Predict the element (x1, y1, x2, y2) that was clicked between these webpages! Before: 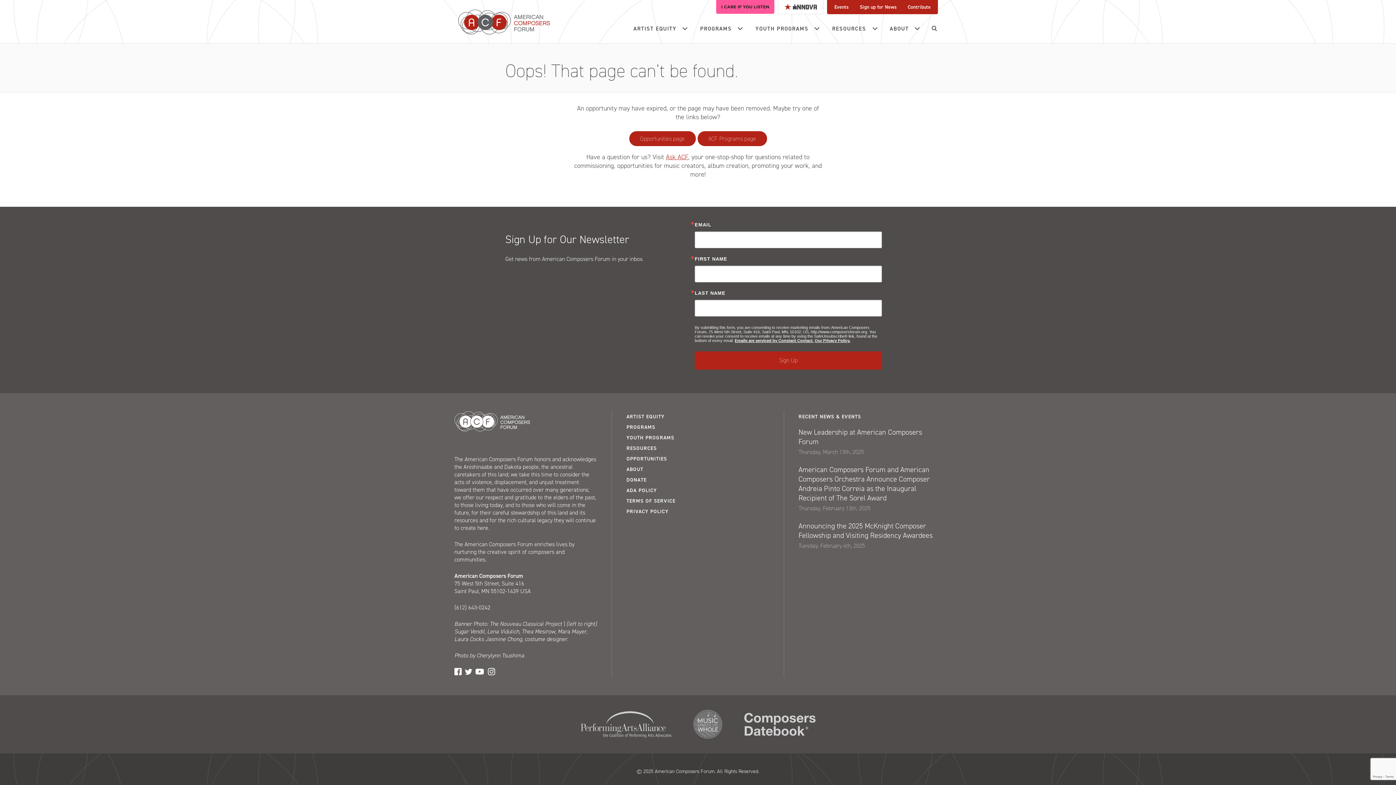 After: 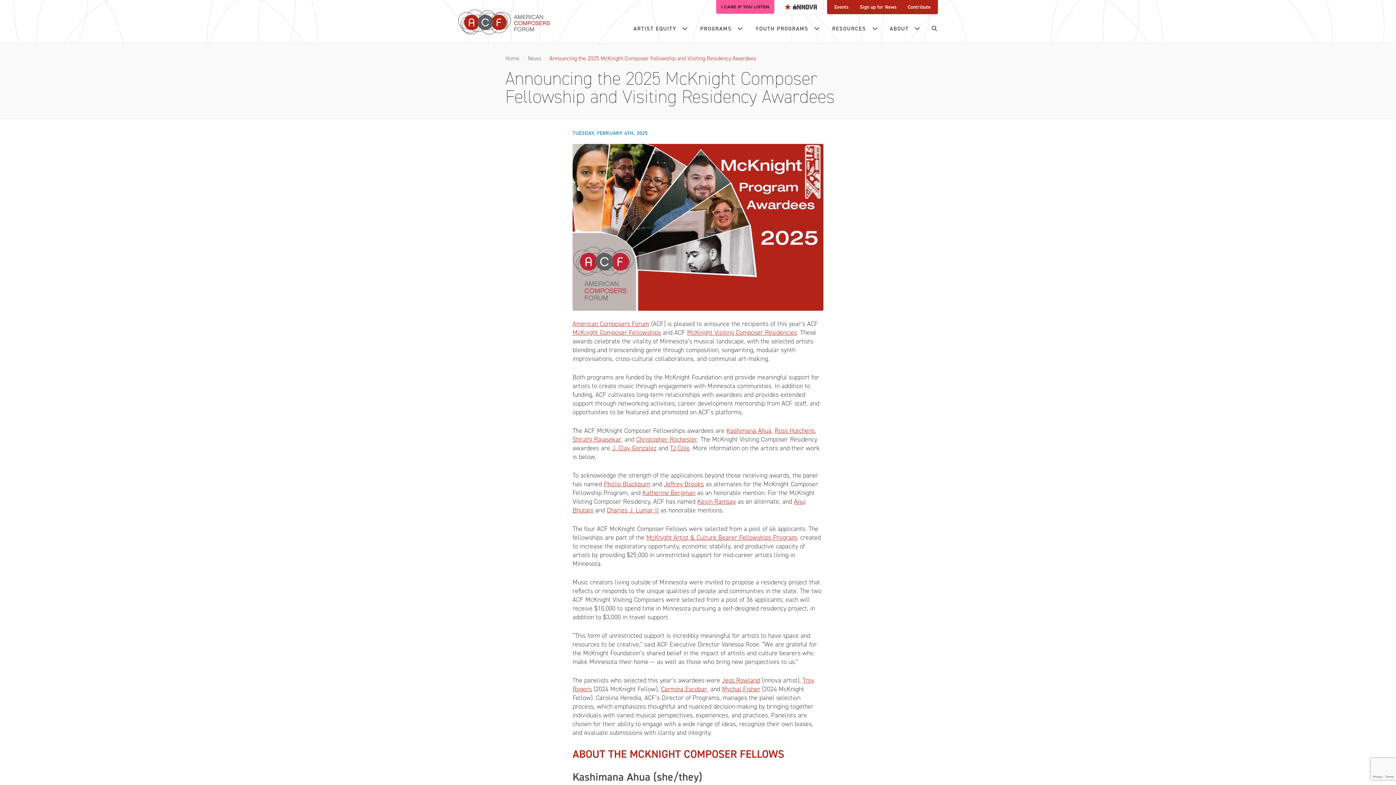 Action: bbox: (798, 521, 941, 549) label: Announcing the 2025 McKnight Composer Fellowship and Visiting Residency Awardees

Tuesday, February 4th, 2025